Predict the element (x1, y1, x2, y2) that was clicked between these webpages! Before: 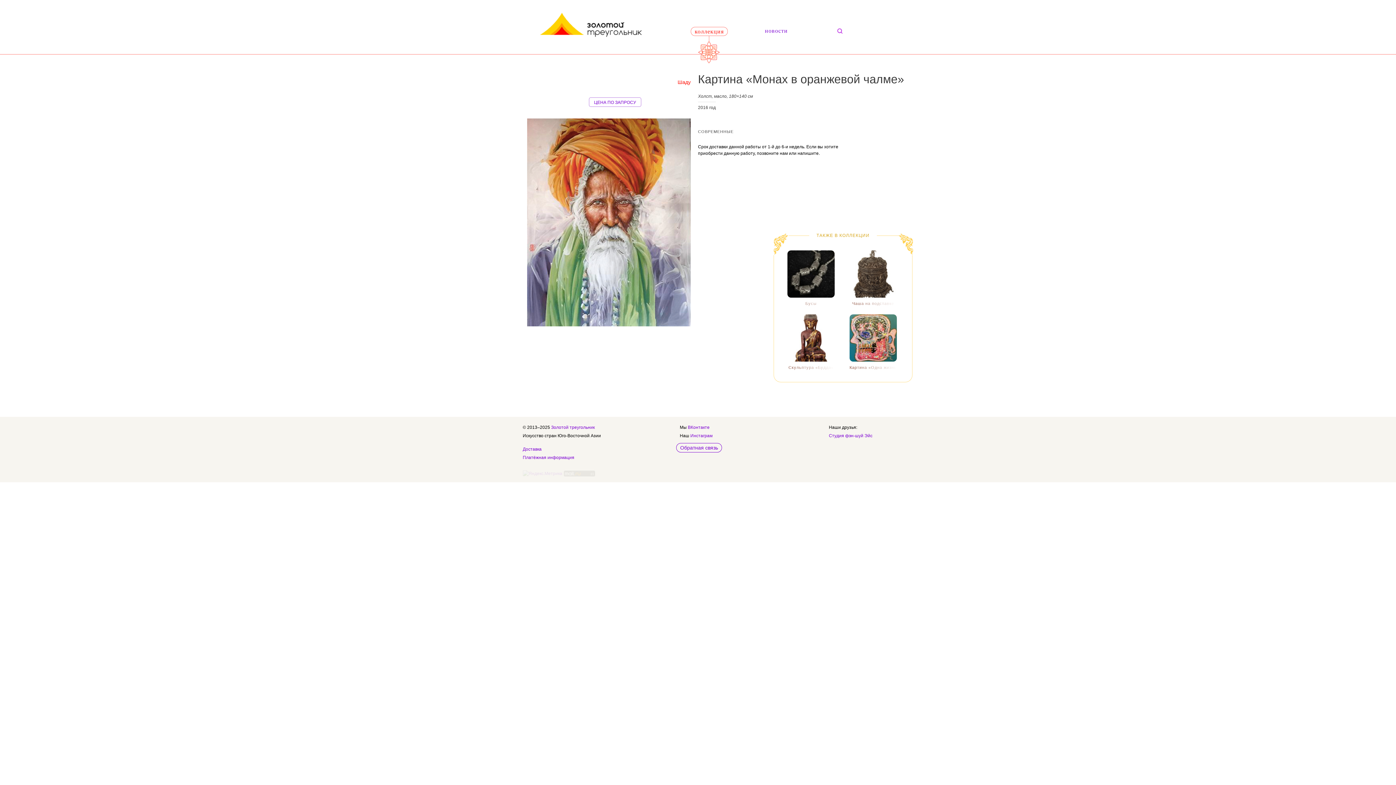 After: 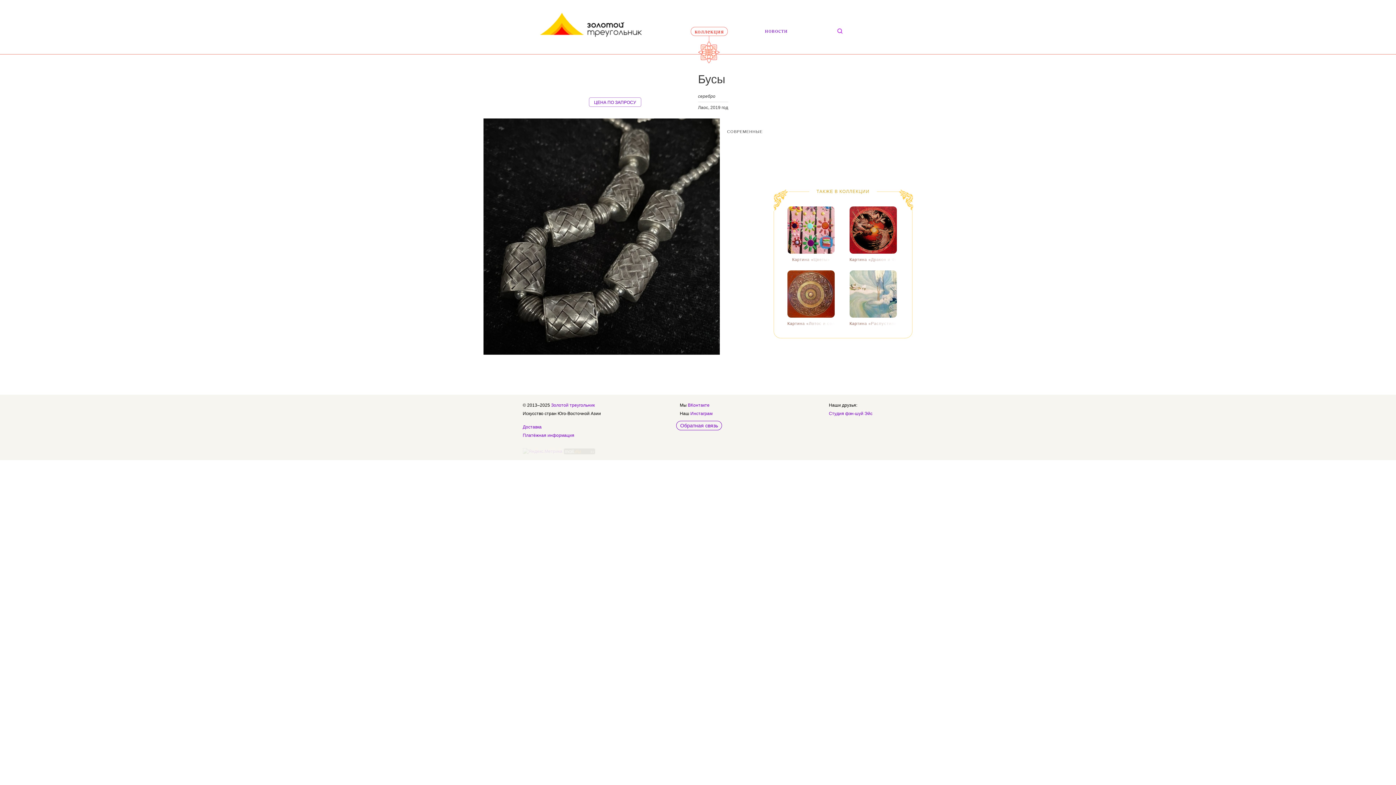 Action: bbox: (787, 250, 834, 306) label: Бусы